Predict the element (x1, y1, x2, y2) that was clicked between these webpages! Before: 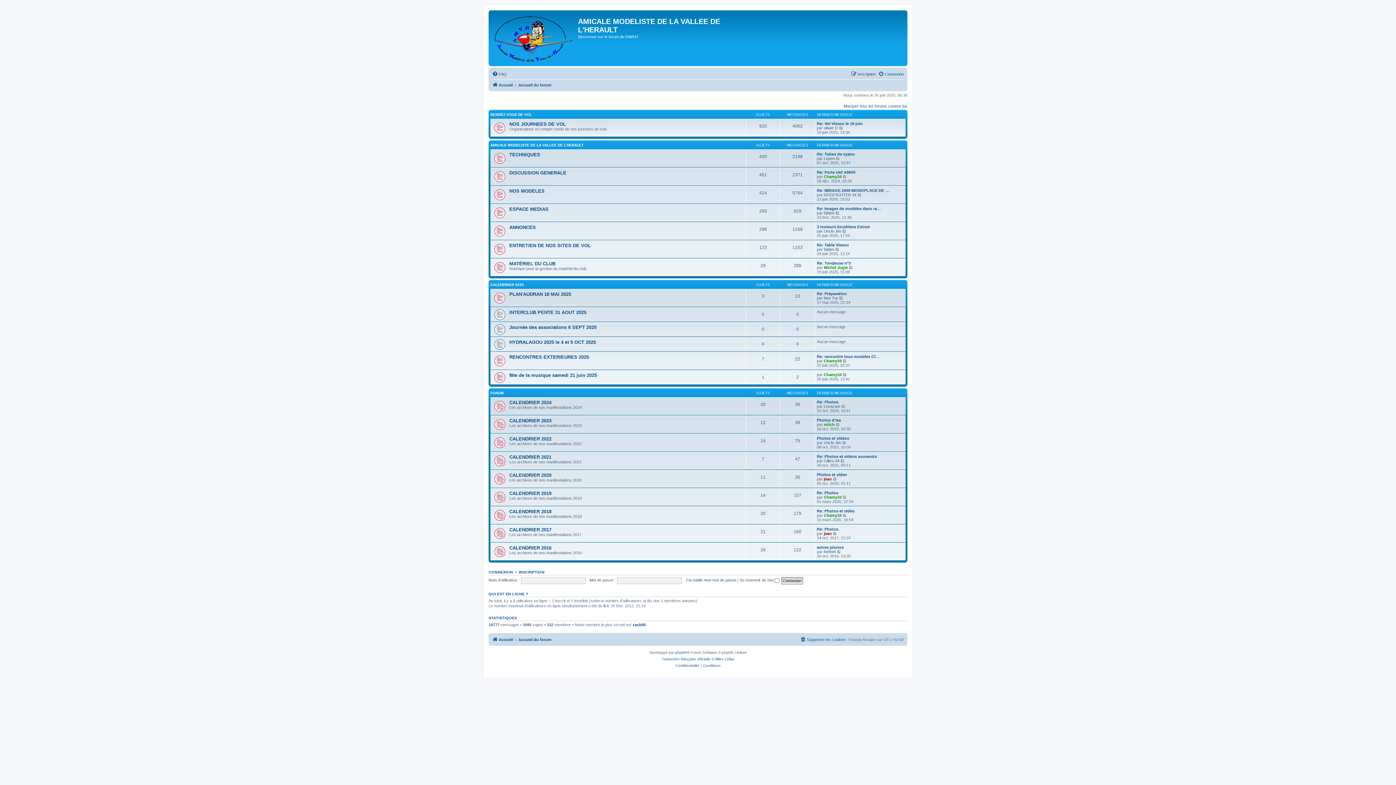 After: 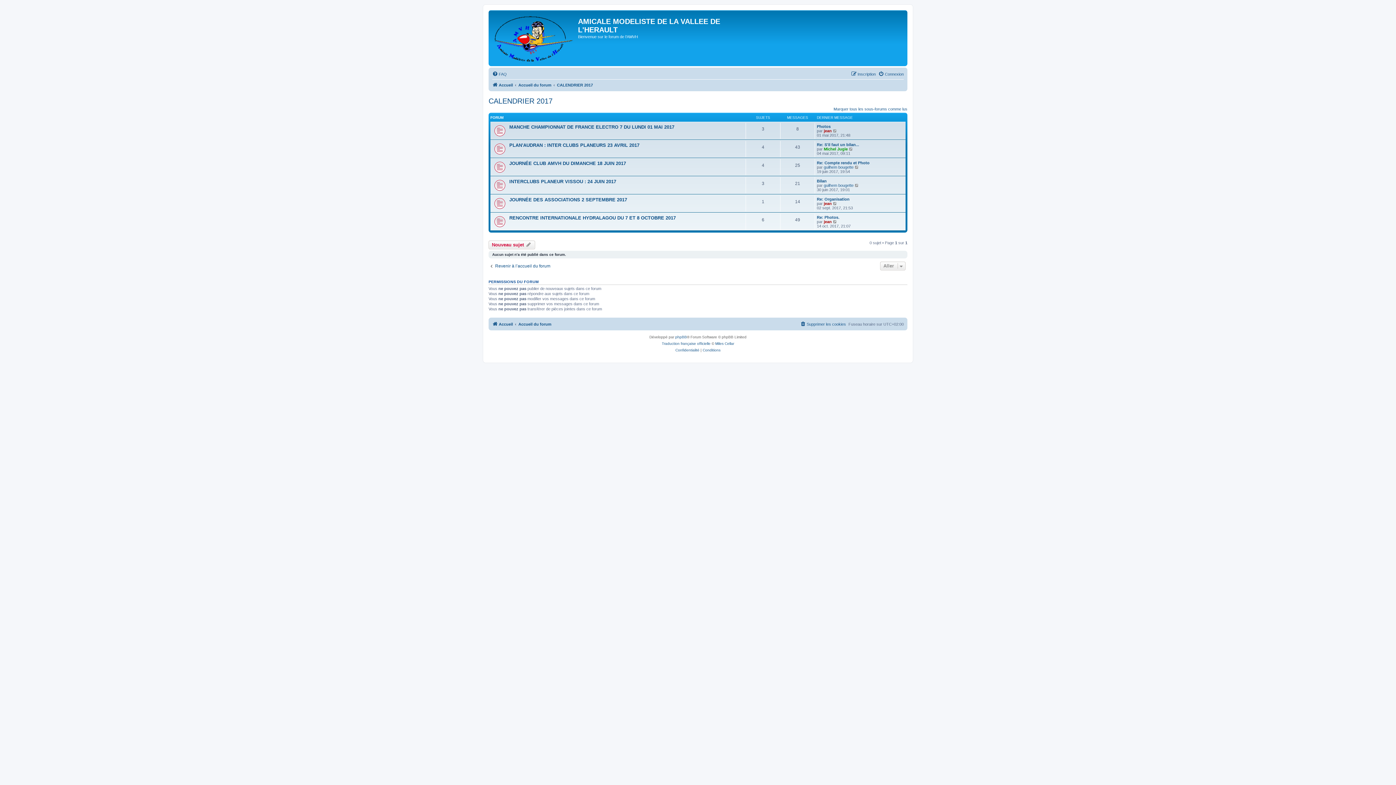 Action: label: CALENDRIER 2017 bbox: (509, 527, 551, 532)